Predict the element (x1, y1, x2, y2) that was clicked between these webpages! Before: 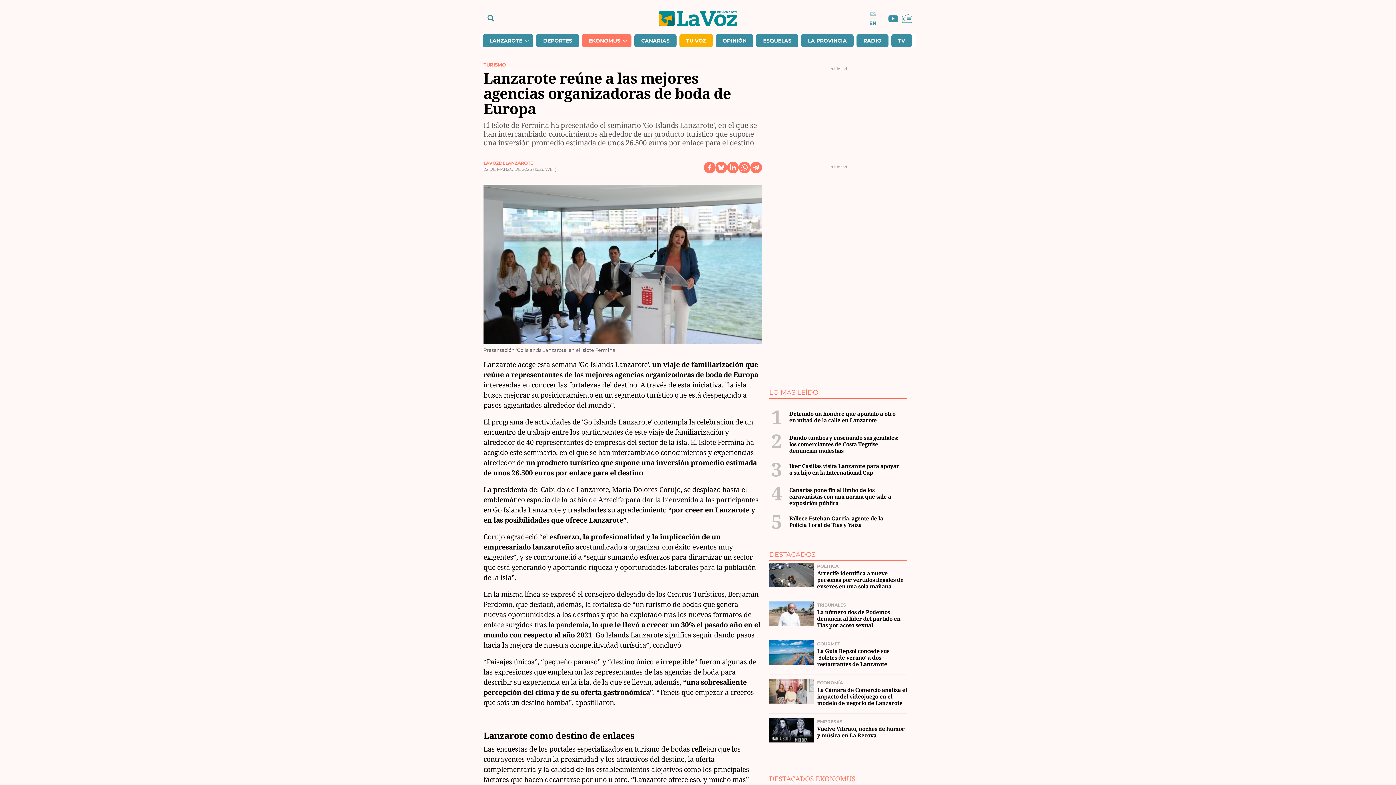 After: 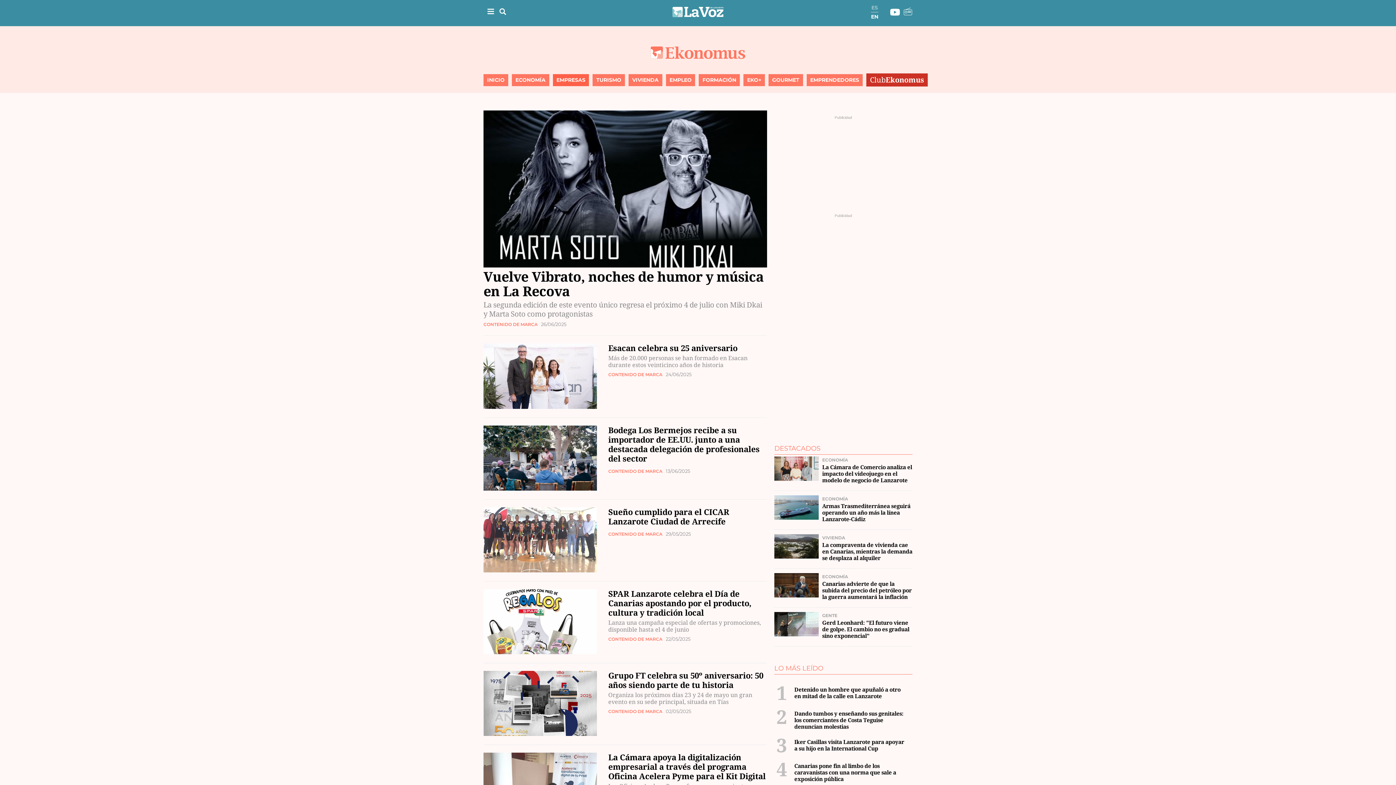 Action: bbox: (817, 719, 842, 726) label: EMPRESAS